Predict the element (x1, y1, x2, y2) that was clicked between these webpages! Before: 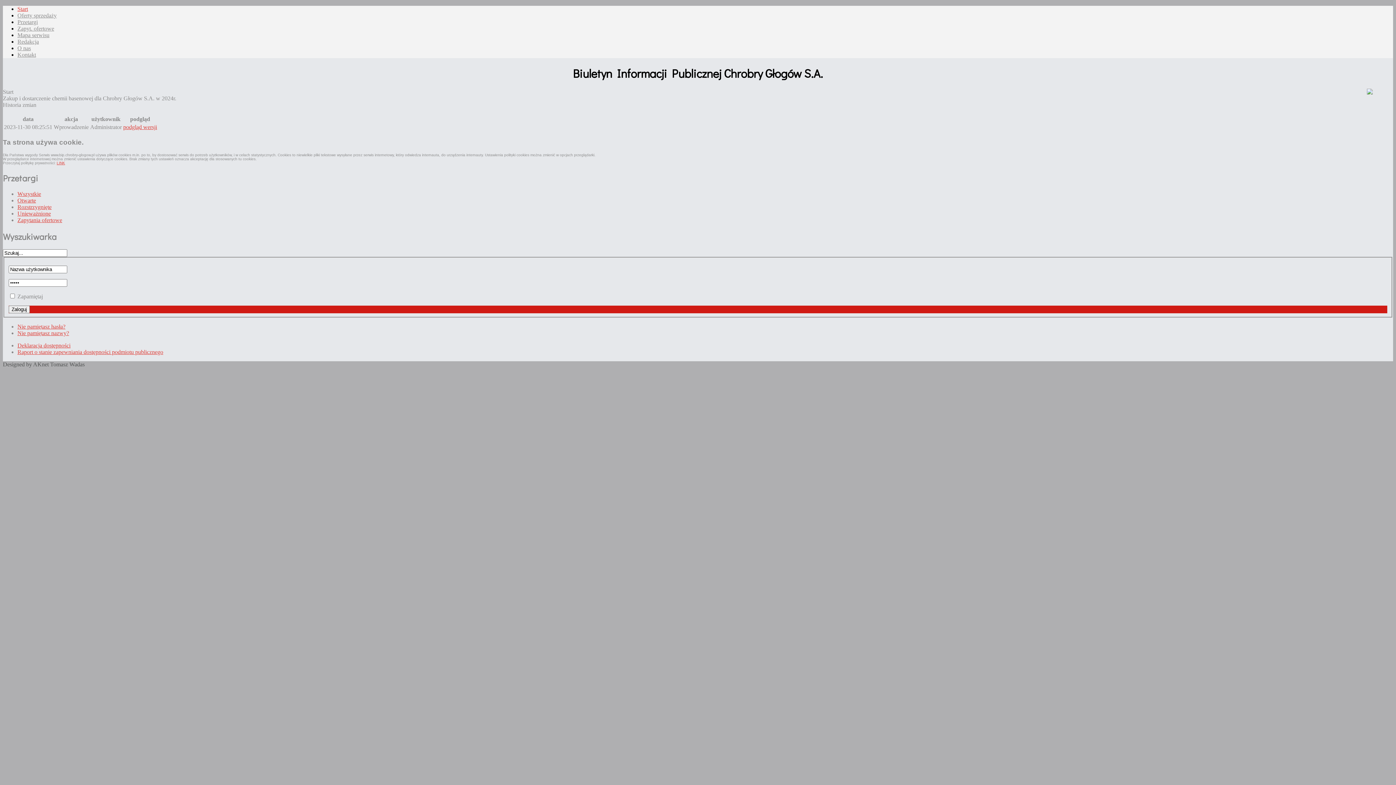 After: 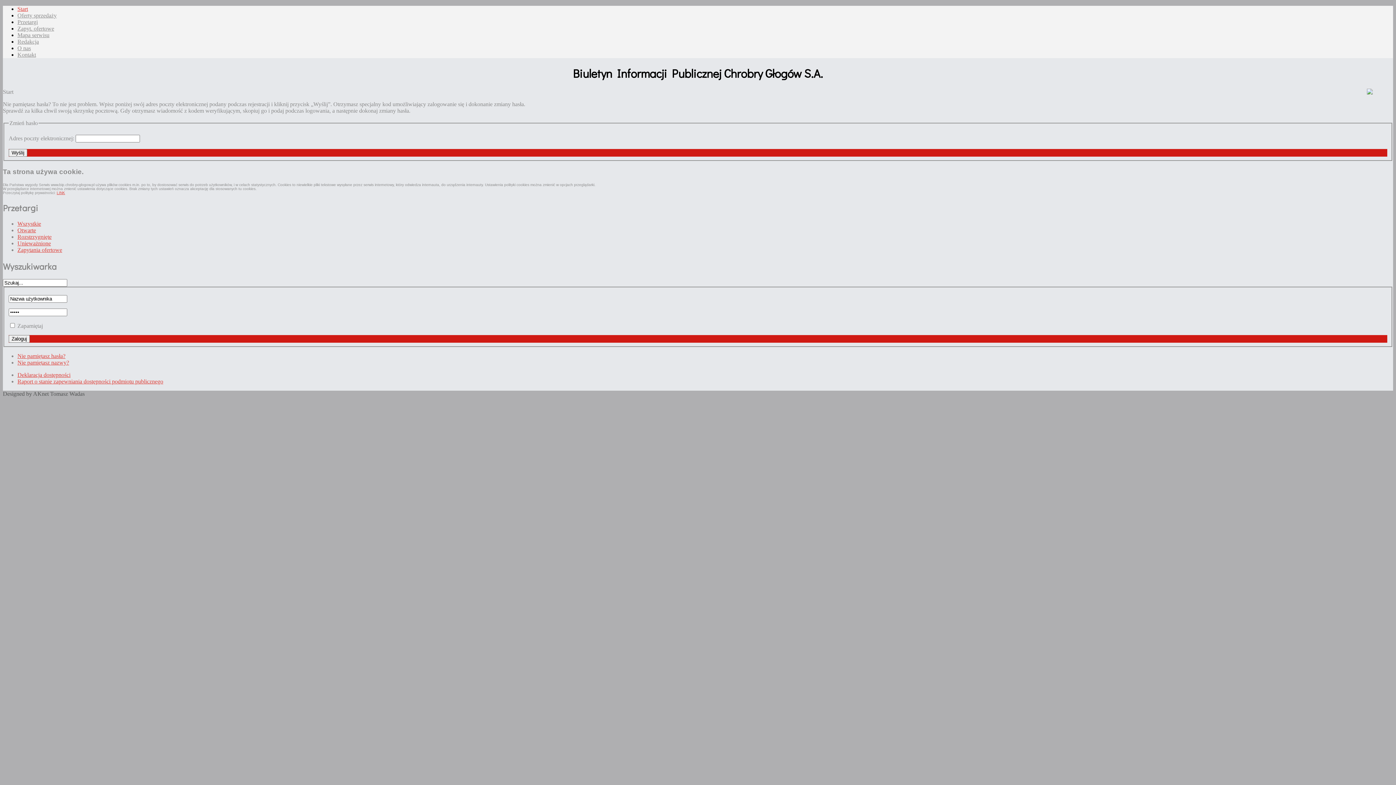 Action: bbox: (17, 323, 65, 329) label: Nie pamiętasz hasła?